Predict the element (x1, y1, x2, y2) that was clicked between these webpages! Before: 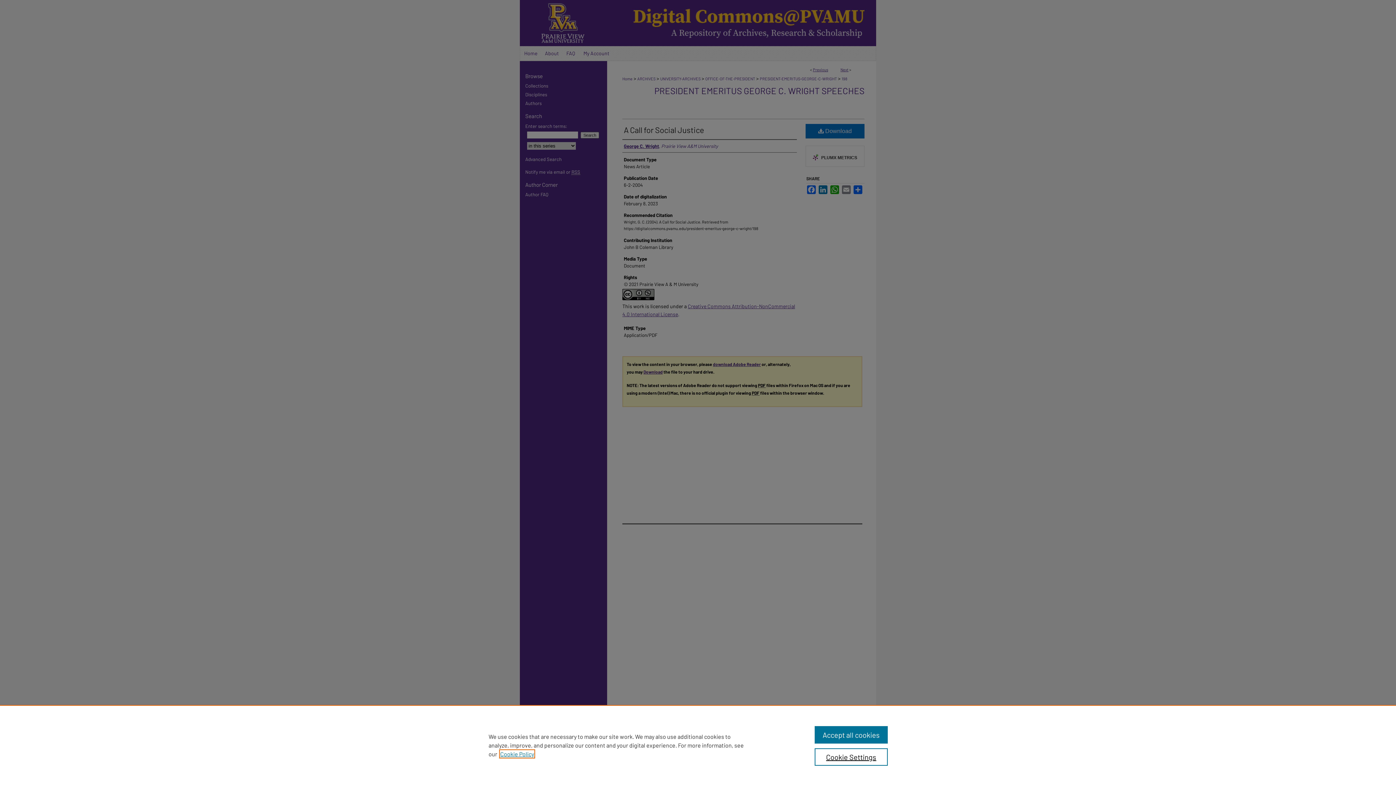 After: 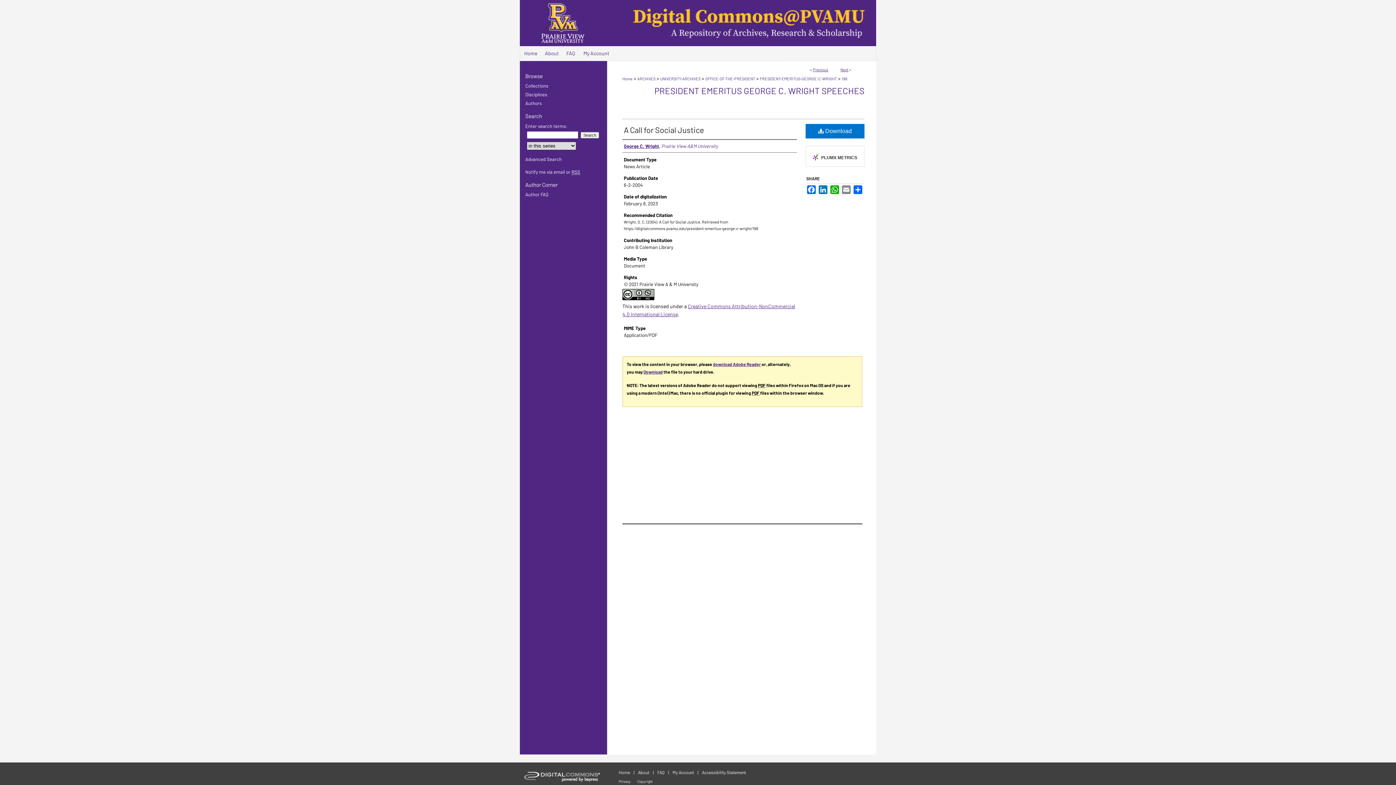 Action: bbox: (814, 726, 887, 744) label: Accept all cookies